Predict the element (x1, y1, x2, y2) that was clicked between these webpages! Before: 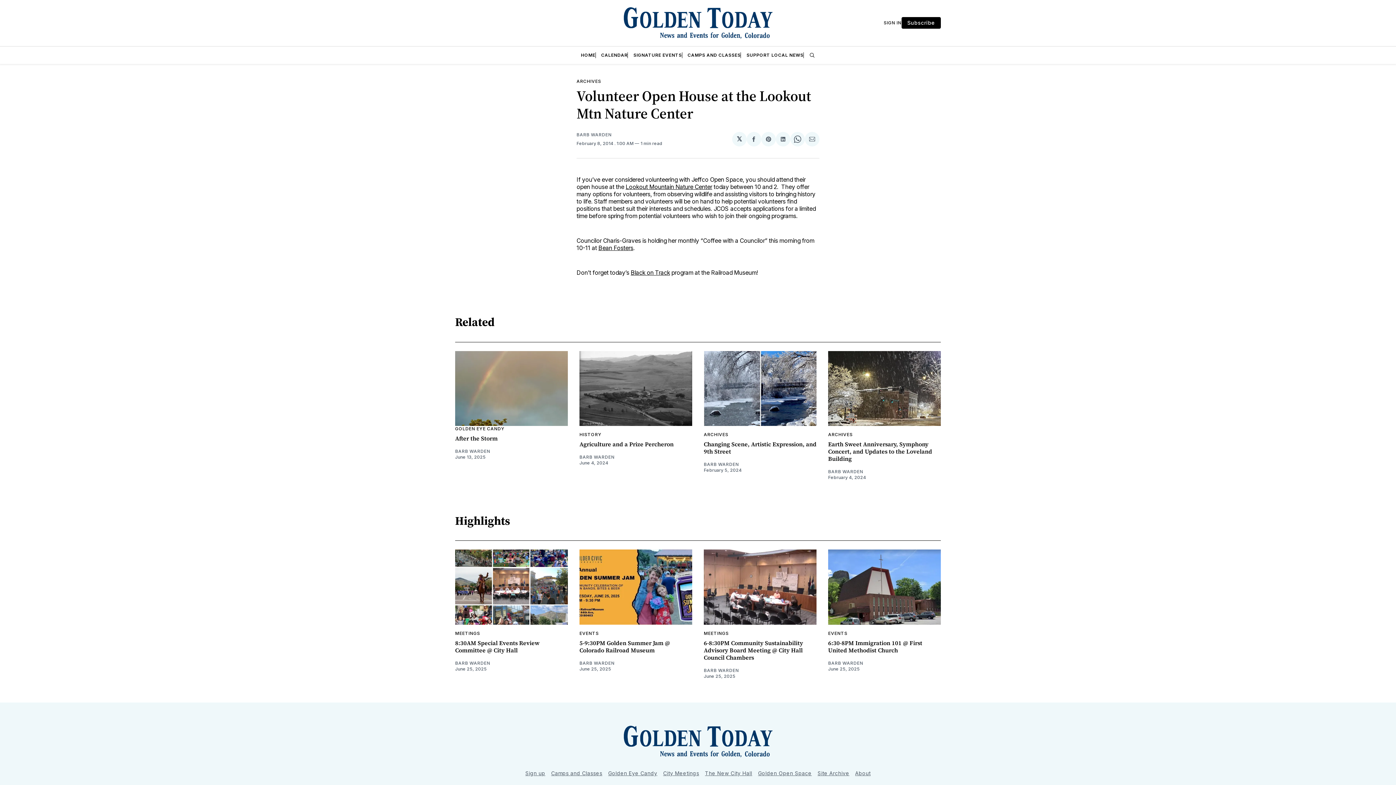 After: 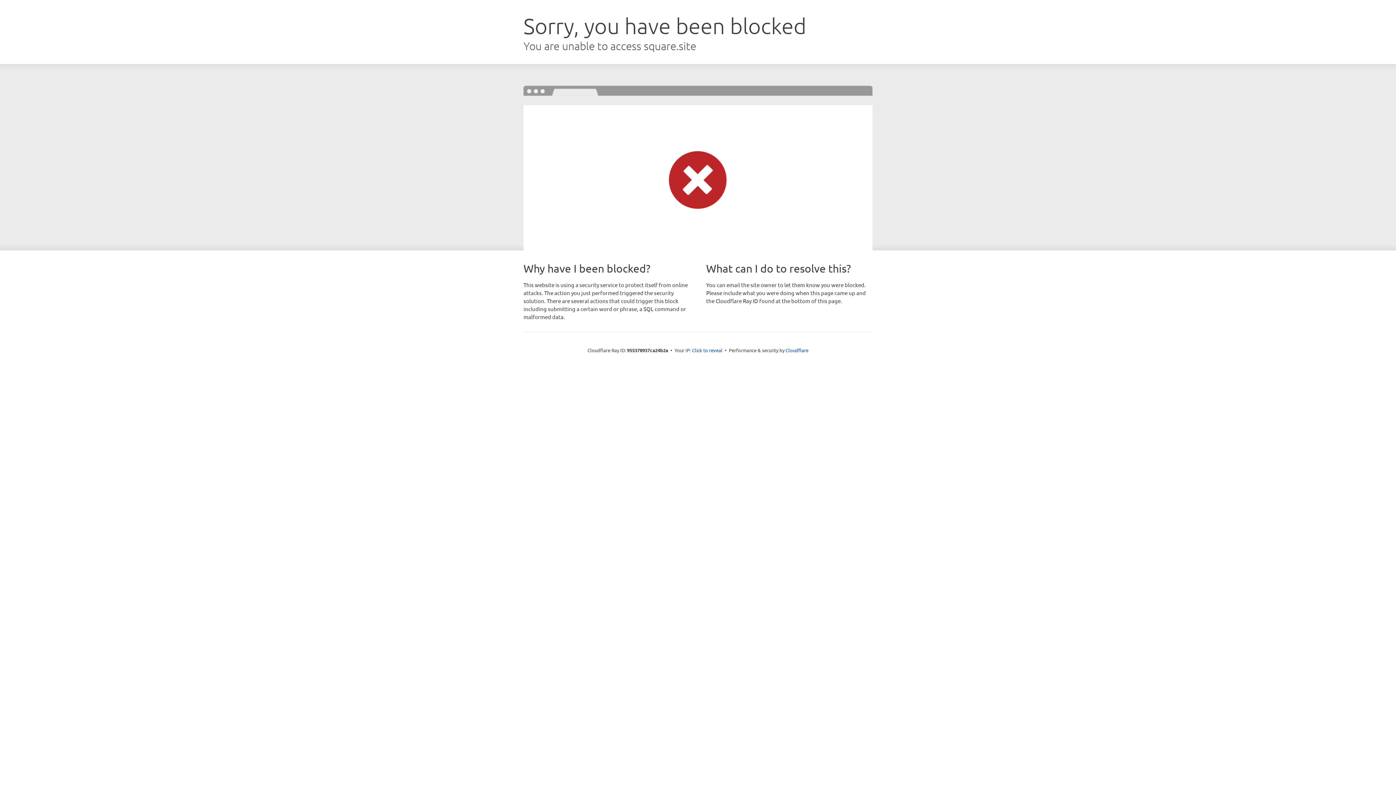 Action: label: Bean Fosters bbox: (598, 244, 633, 251)